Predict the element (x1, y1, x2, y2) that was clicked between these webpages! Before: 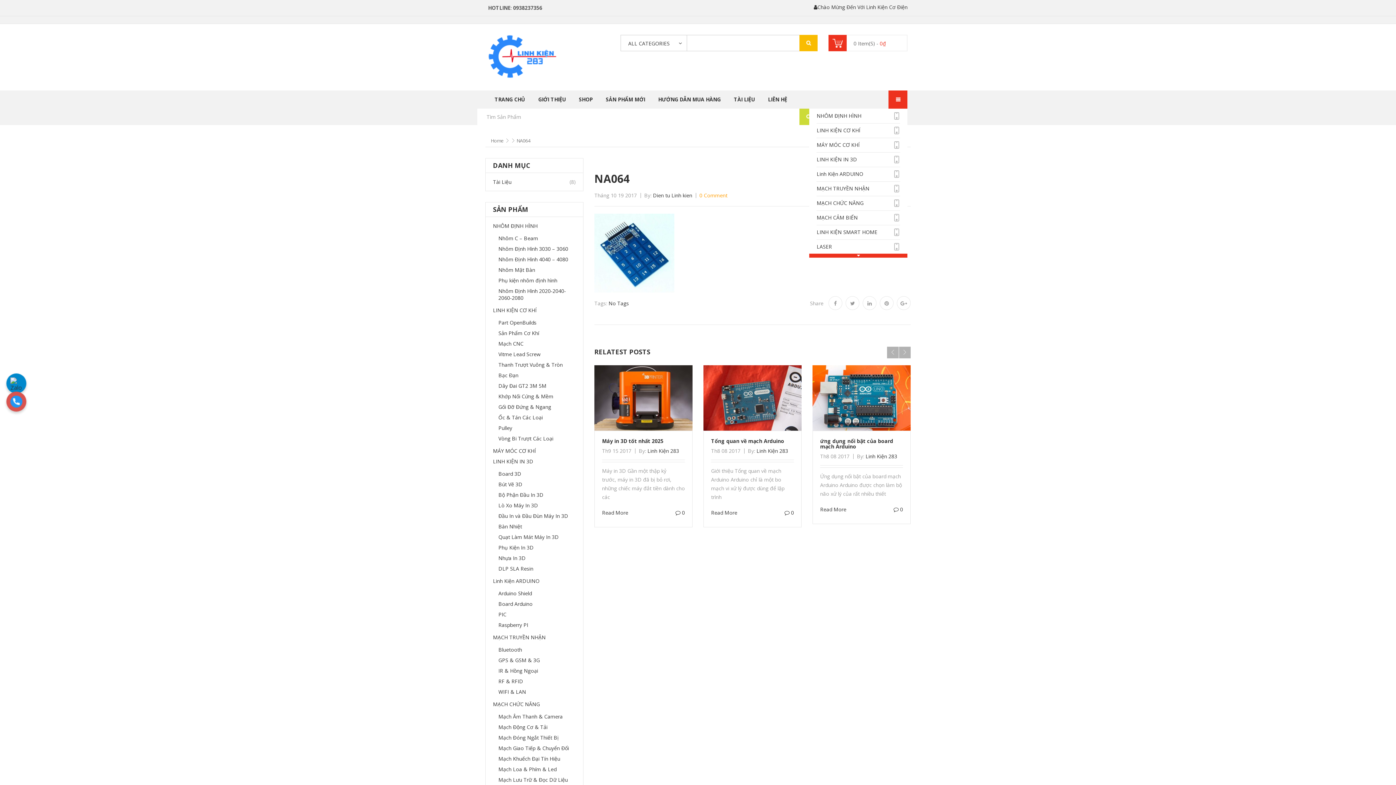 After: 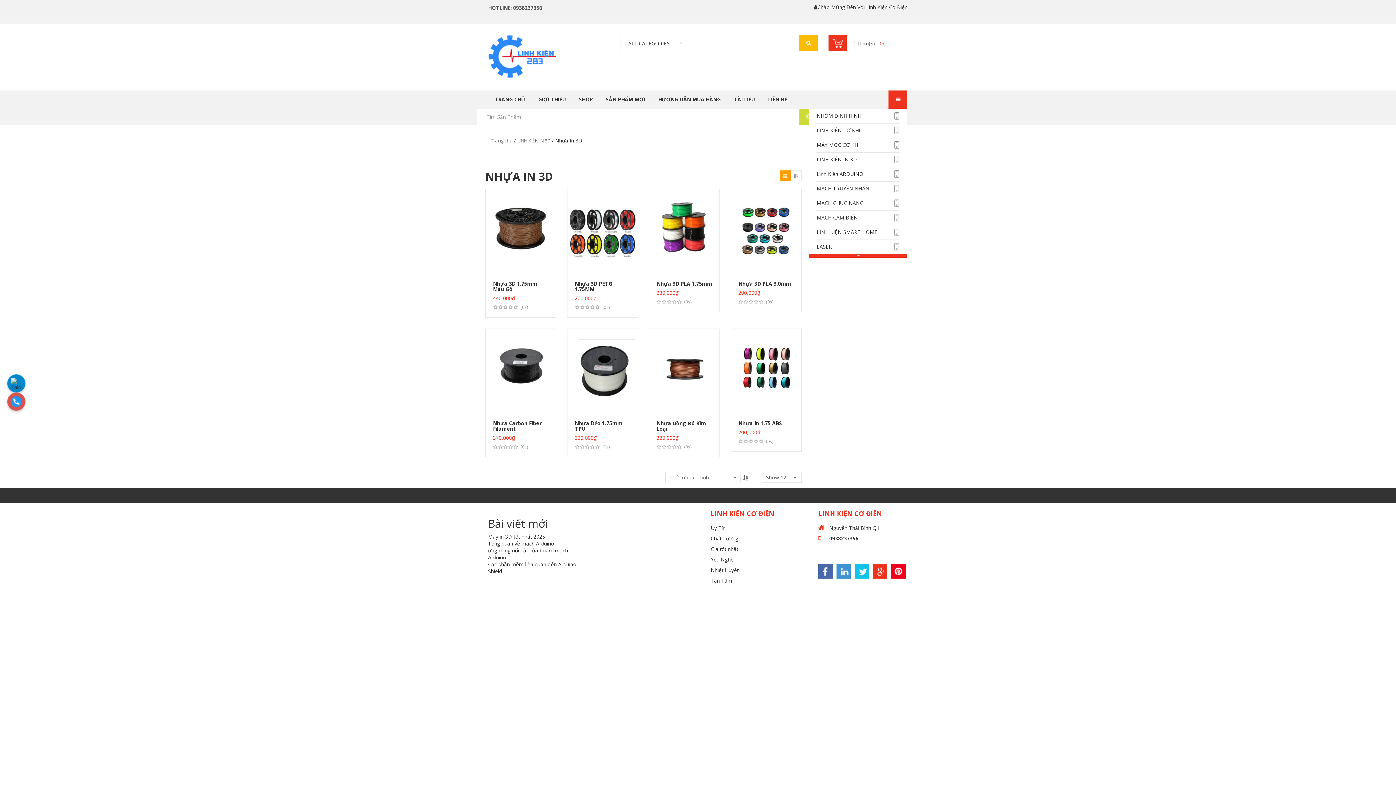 Action: bbox: (498, 554, 525, 561) label: Nhựa In 3D